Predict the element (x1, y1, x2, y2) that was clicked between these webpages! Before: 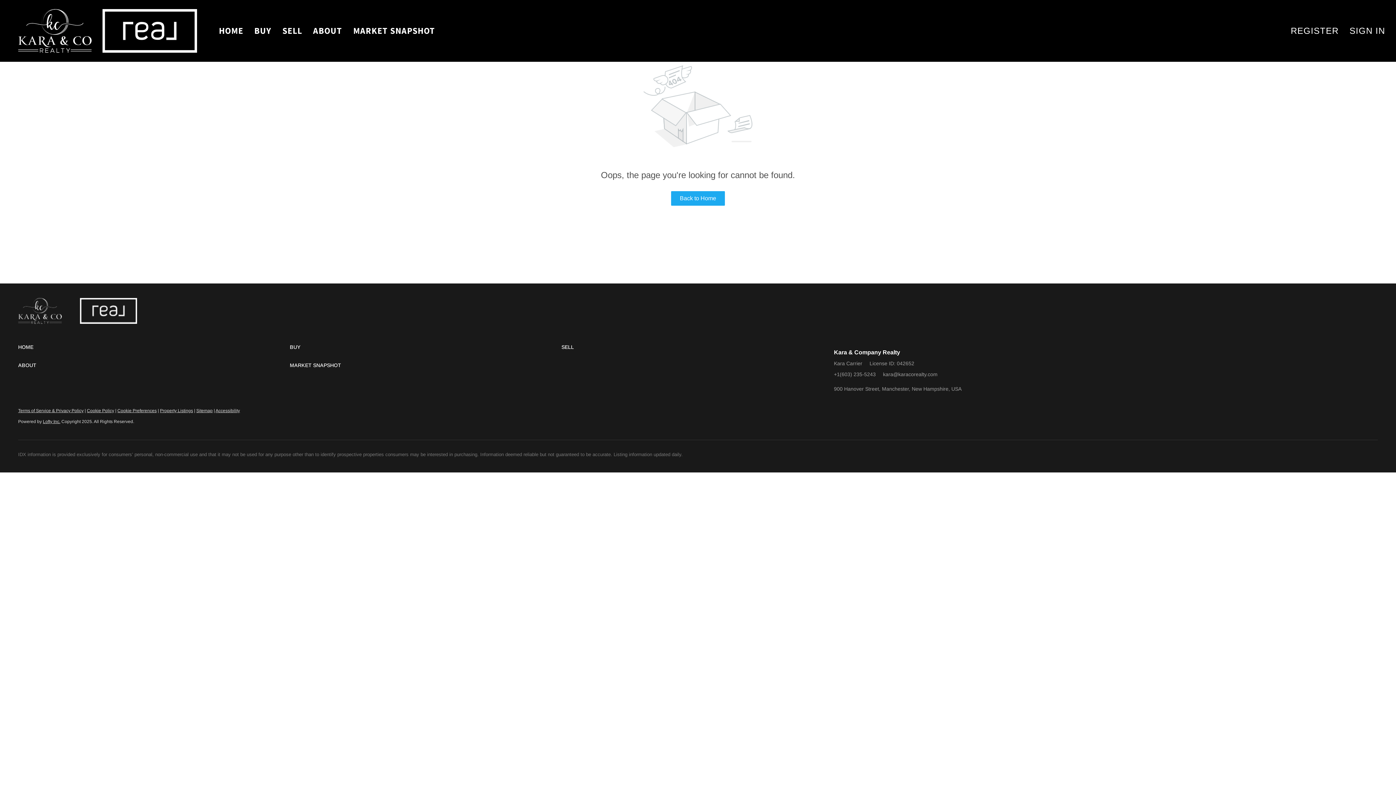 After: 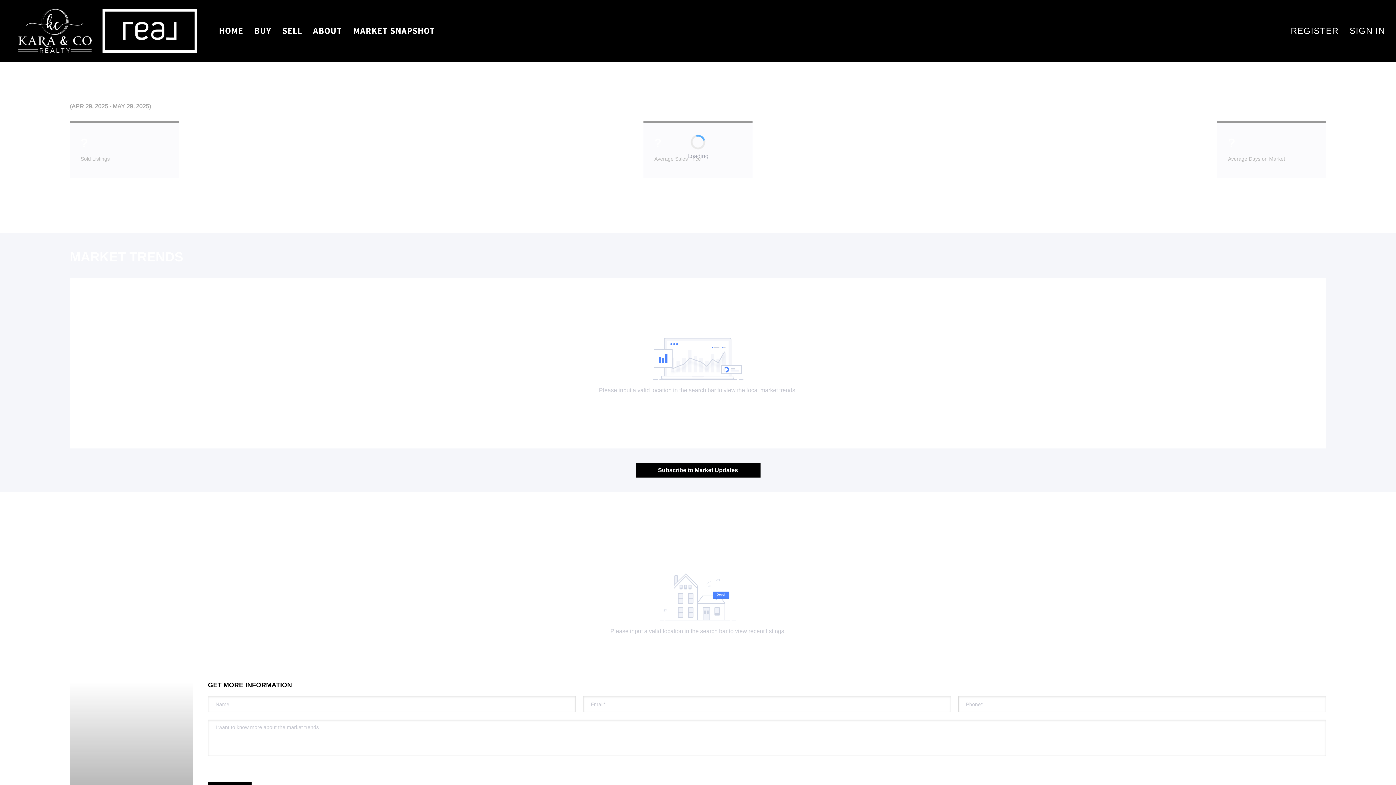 Action: bbox: (353, 21, 435, 40) label: MARKET SNAPSHOT